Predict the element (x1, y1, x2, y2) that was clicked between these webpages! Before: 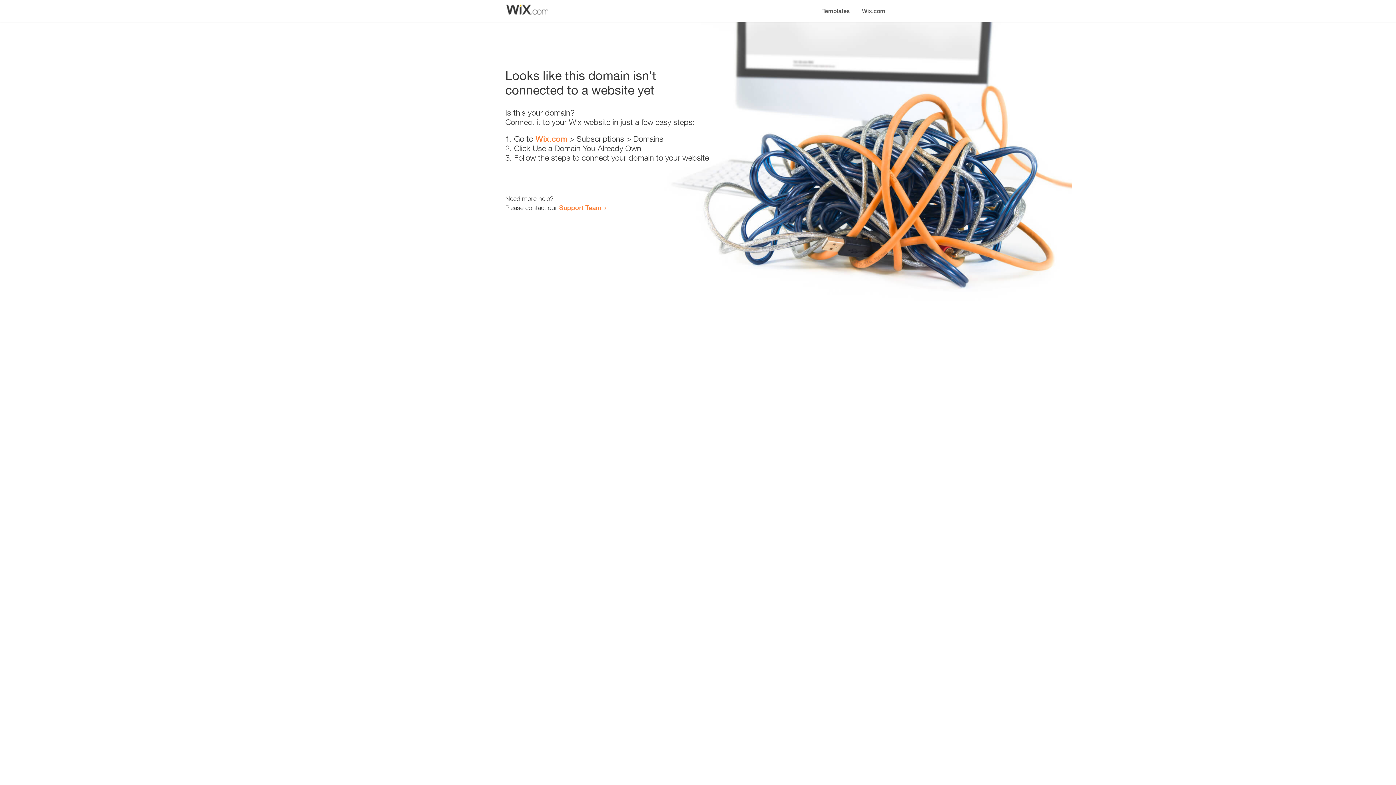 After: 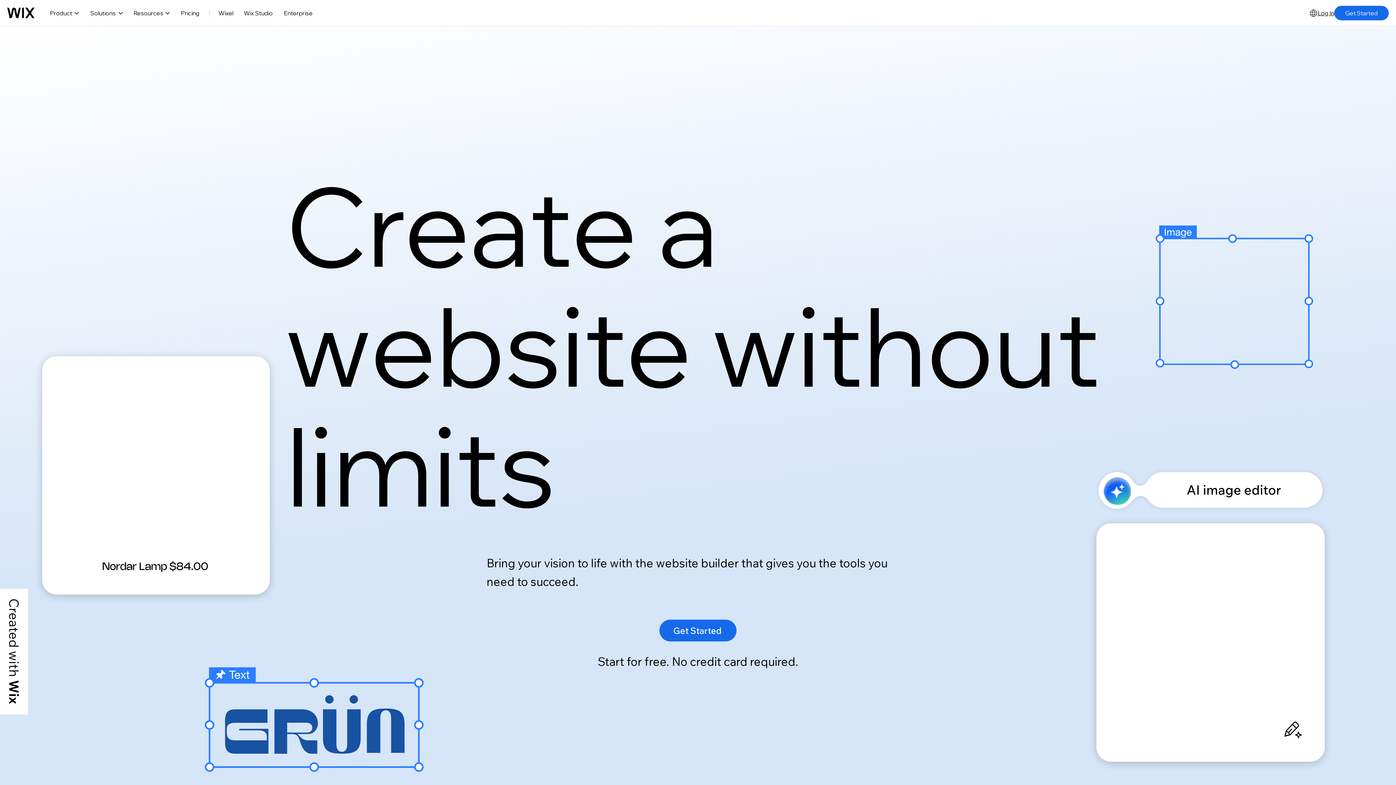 Action: label: Wix.com bbox: (856, 0, 890, 14)